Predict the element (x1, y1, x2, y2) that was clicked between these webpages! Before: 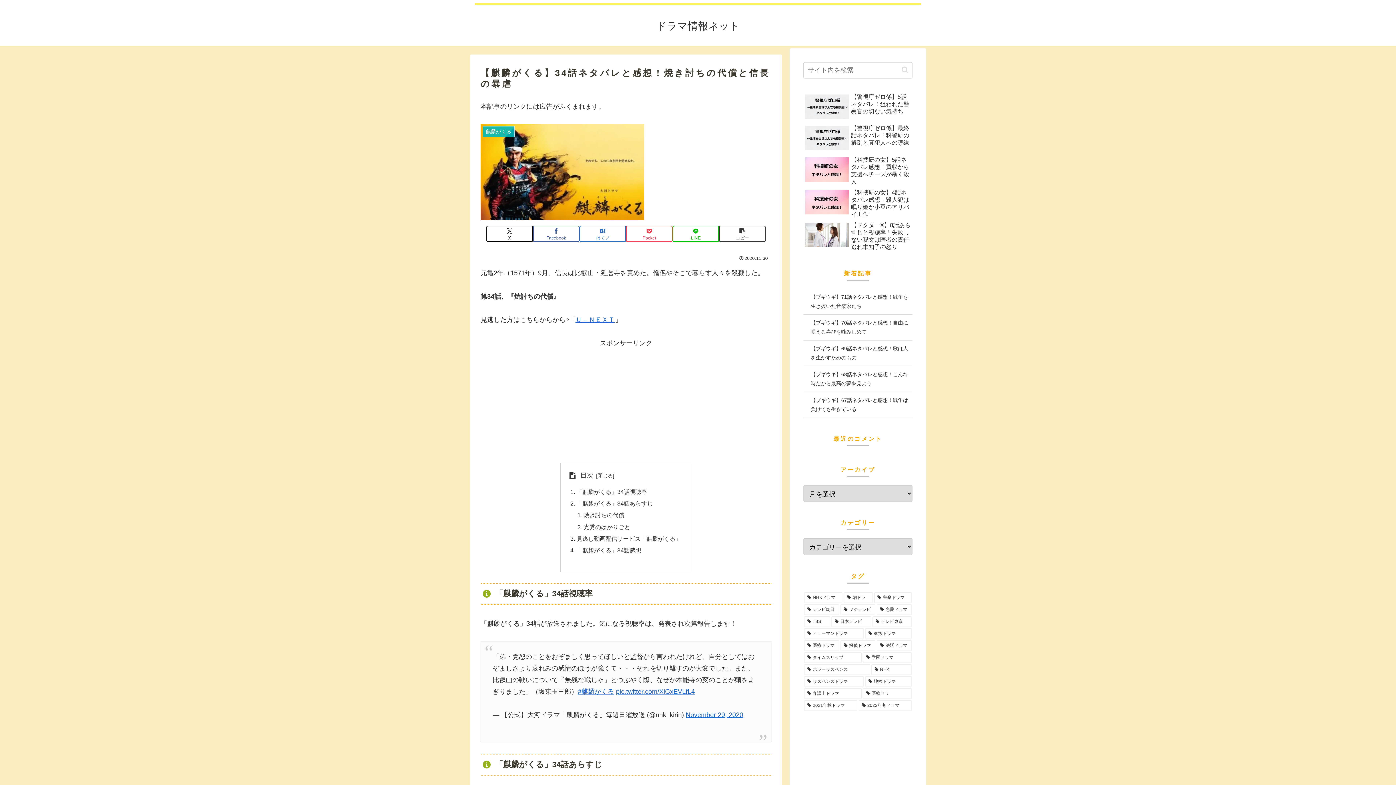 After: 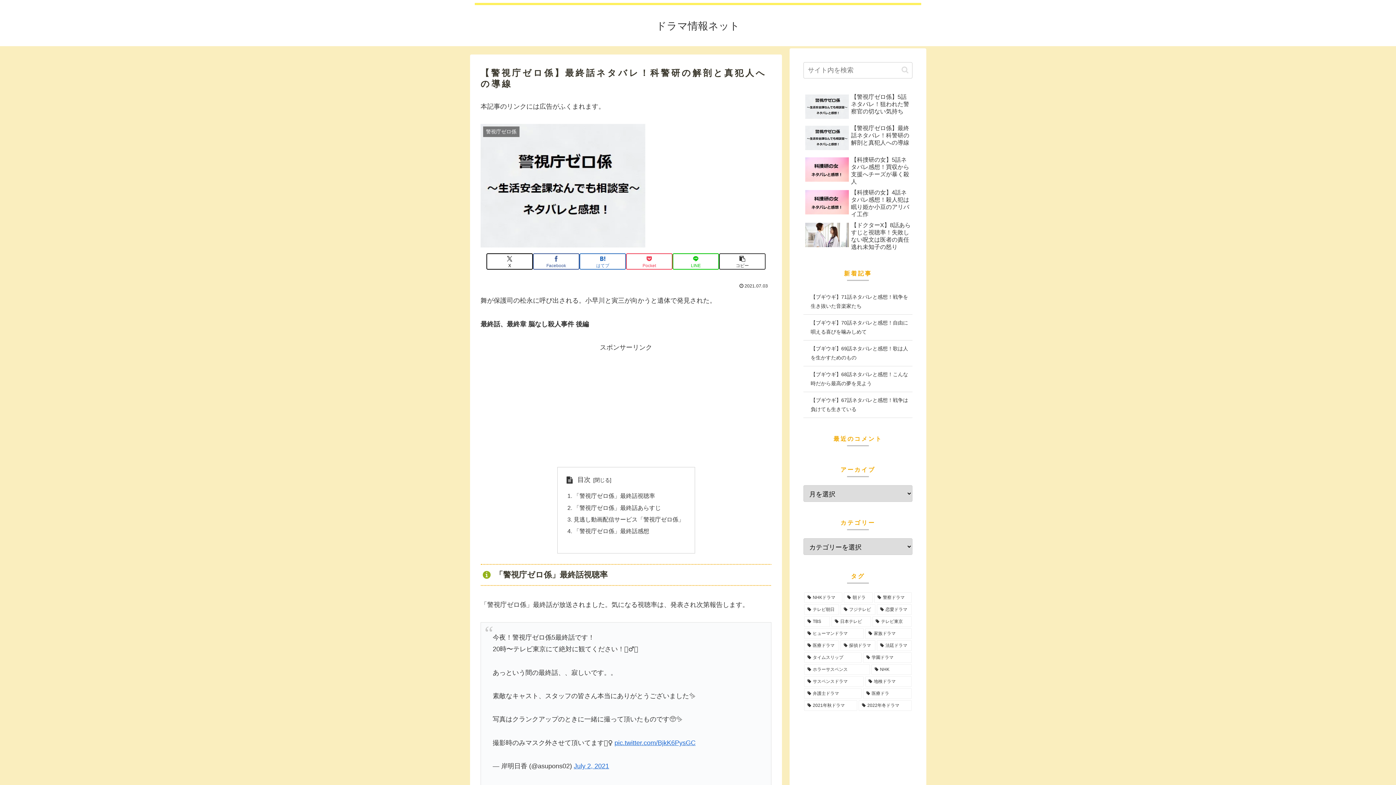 Action: bbox: (803, 122, 912, 154) label: 【警視庁ゼロ係】最終話ネタバレ！科警研の解剖と真犯人への導線